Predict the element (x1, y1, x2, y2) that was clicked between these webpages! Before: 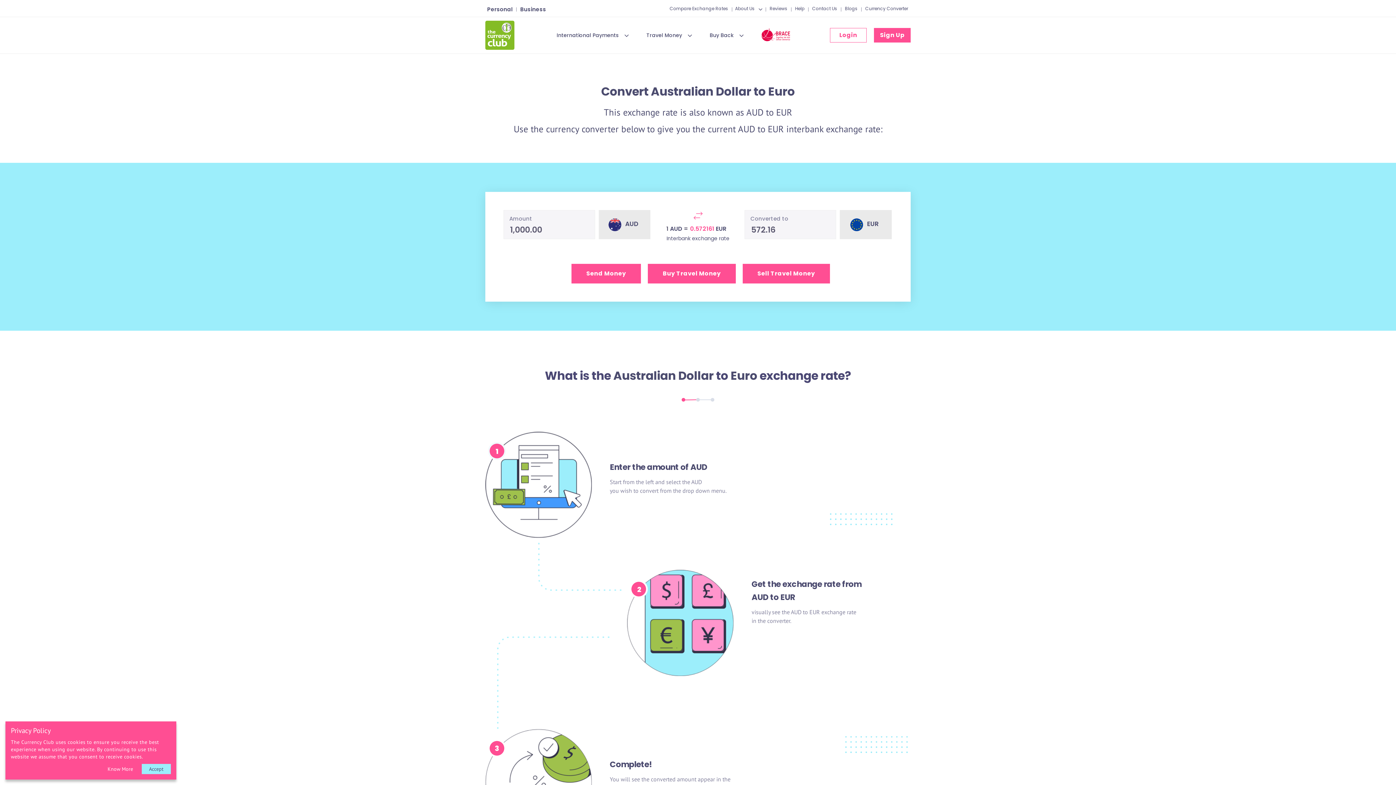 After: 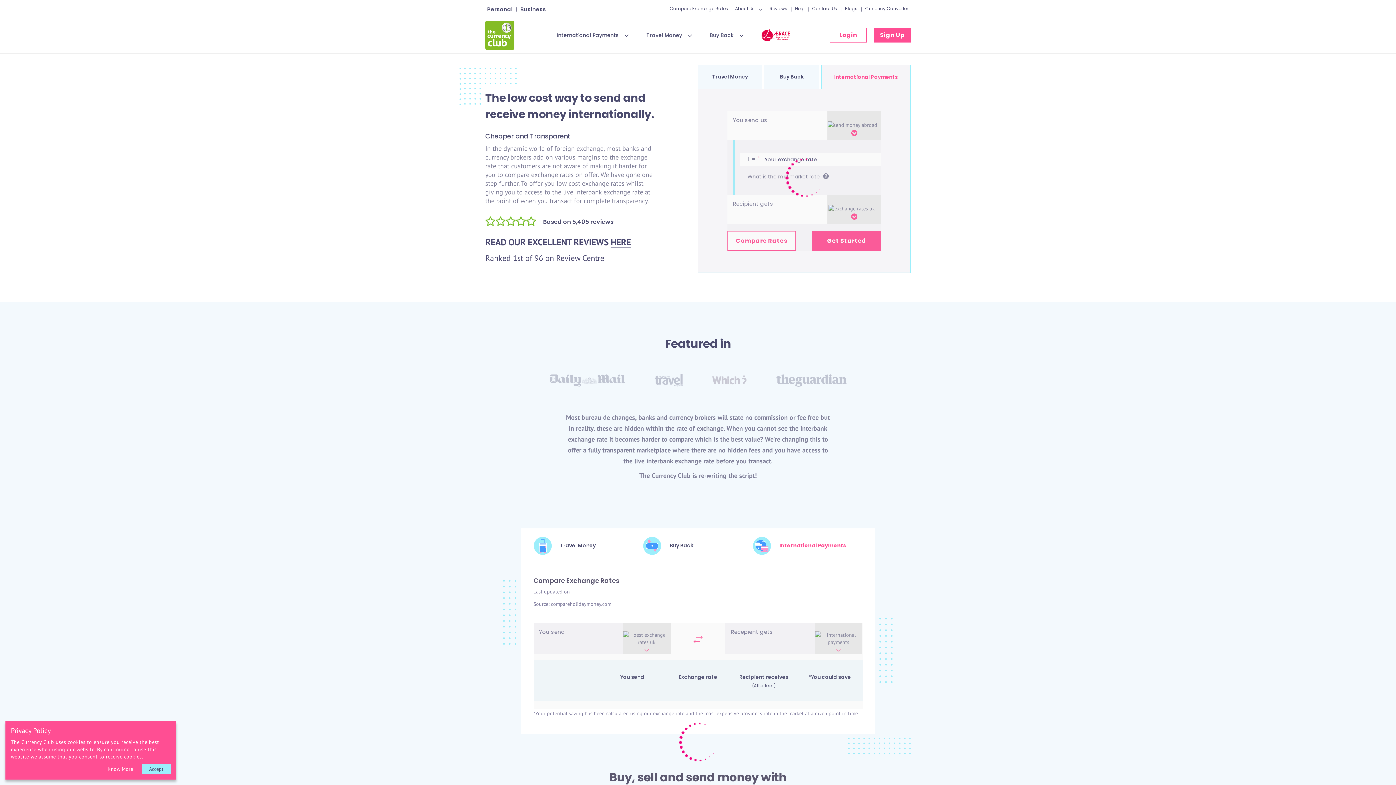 Action: label: Personal bbox: (485, 3, 514, 14)